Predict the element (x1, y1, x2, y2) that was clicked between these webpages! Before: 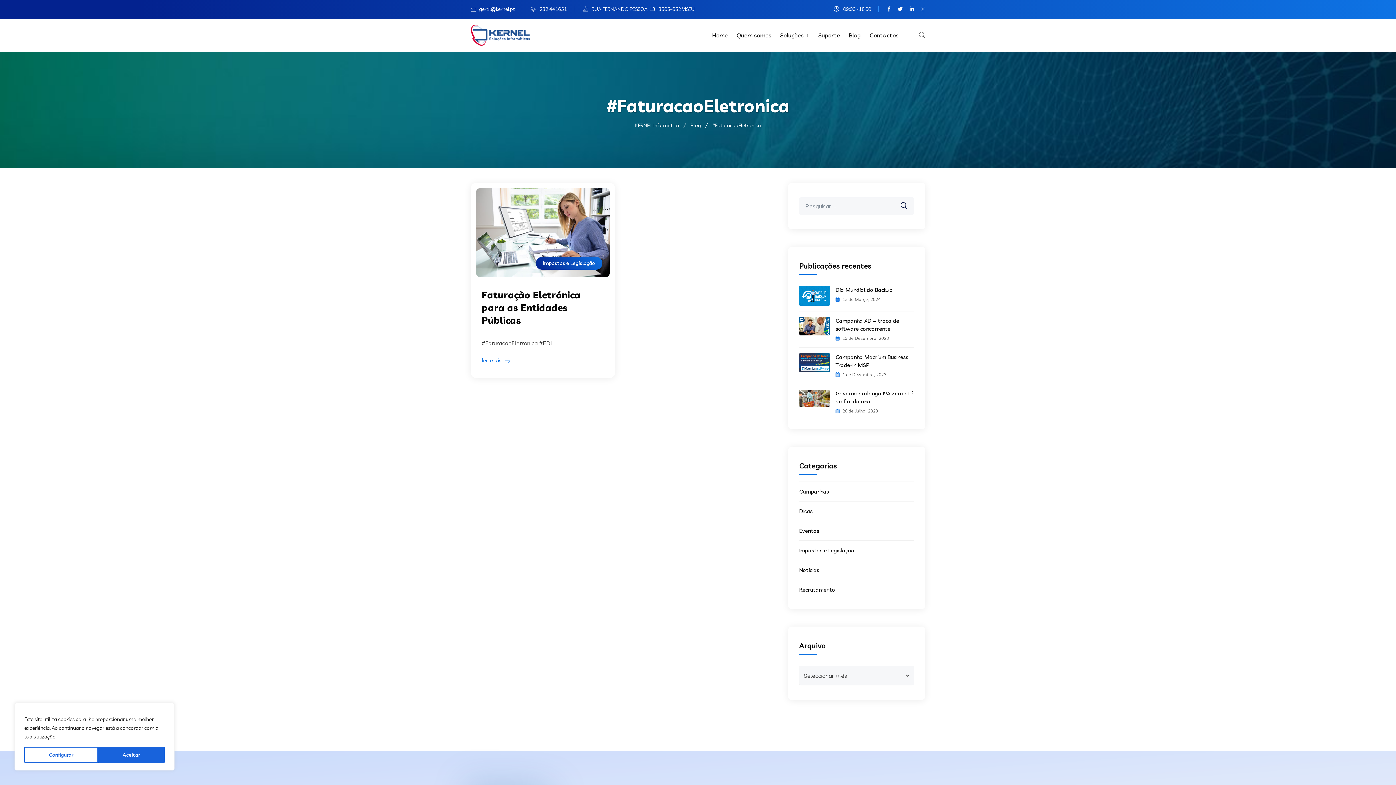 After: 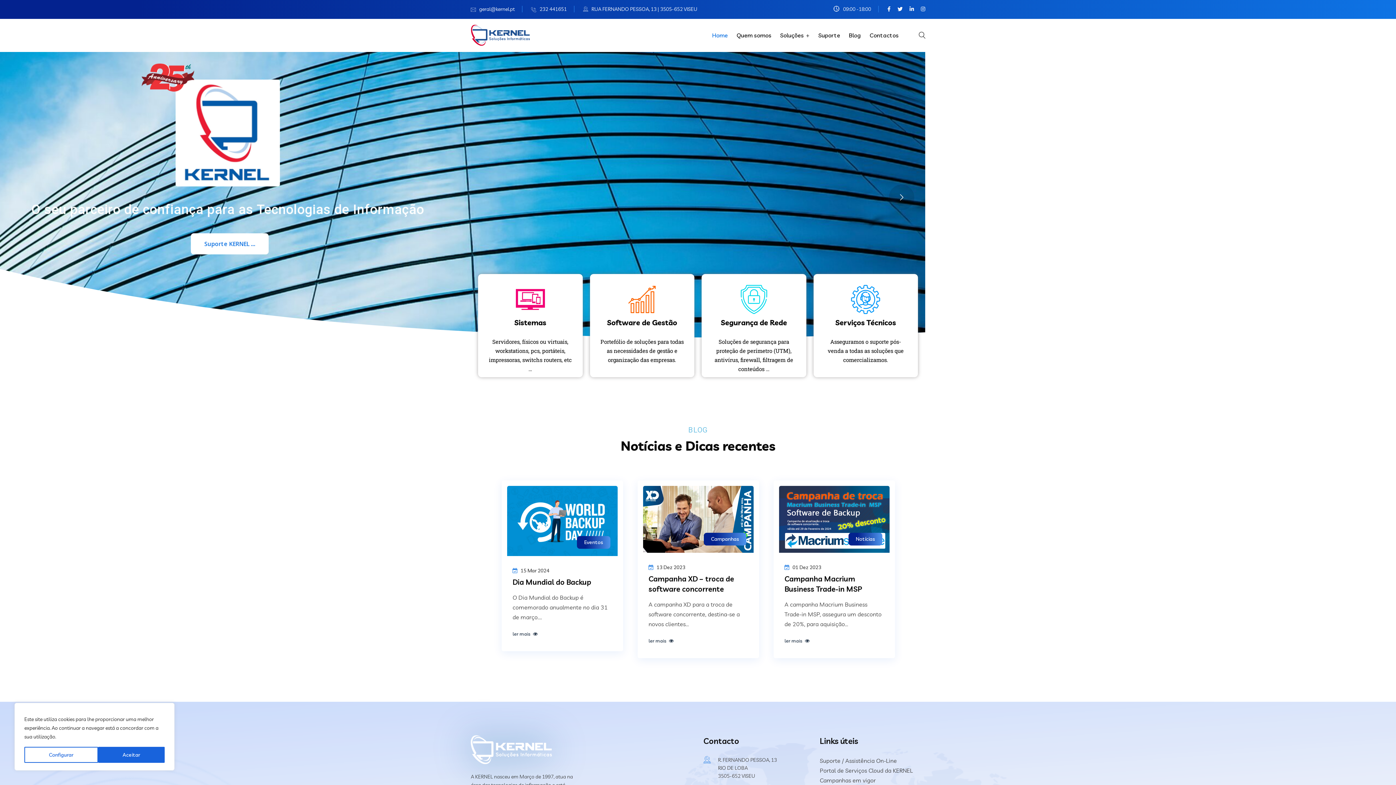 Action: bbox: (470, 25, 530, 41)